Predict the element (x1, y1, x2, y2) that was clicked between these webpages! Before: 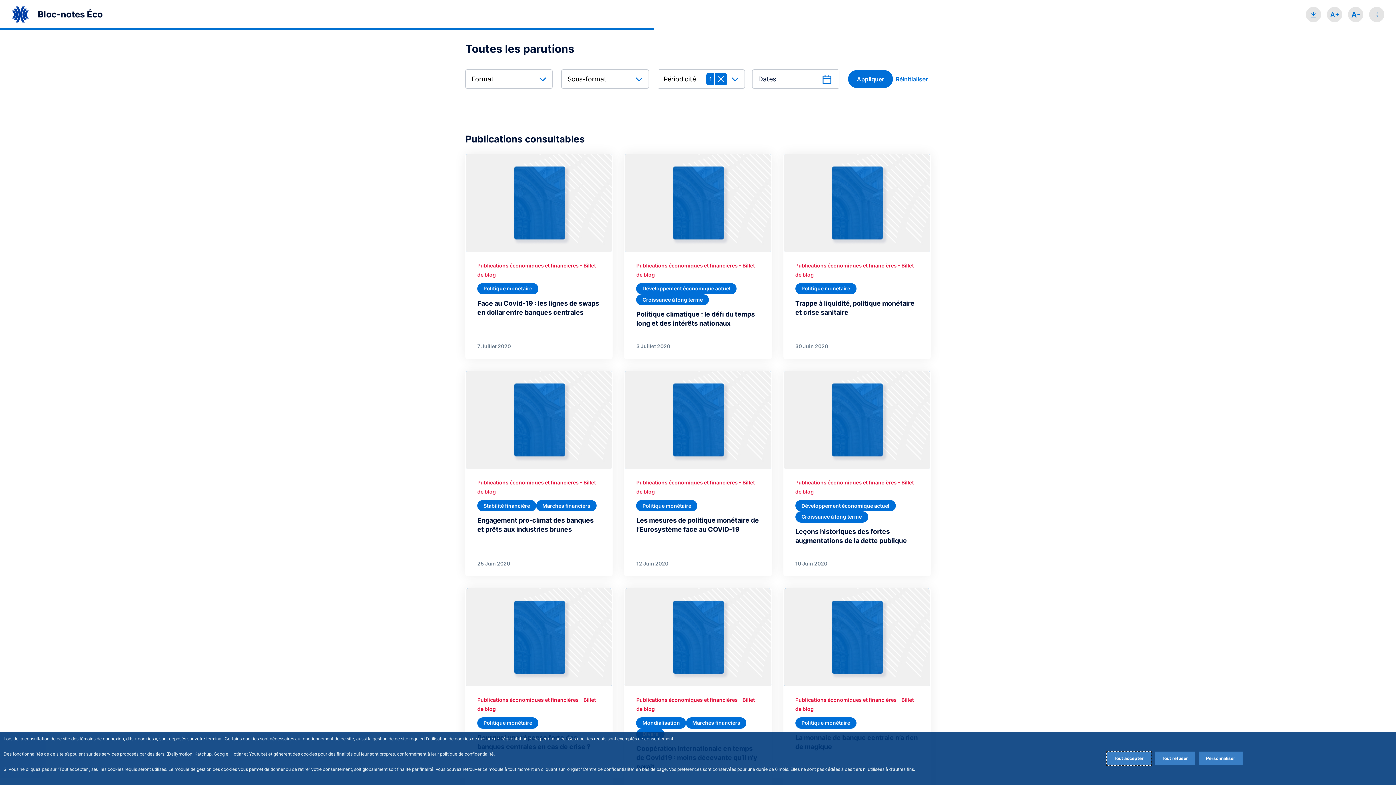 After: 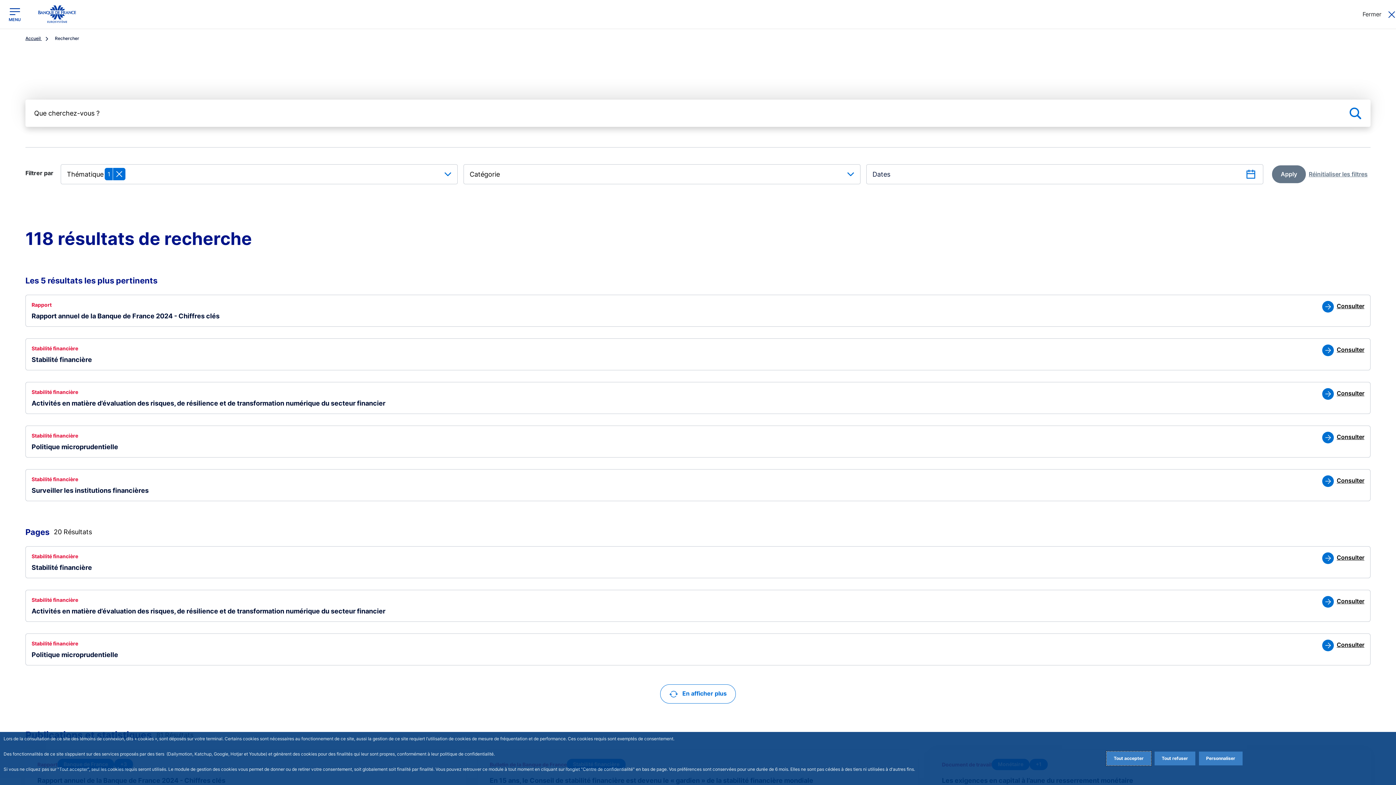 Action: label: Stabilité financière bbox: (477, 500, 536, 511)